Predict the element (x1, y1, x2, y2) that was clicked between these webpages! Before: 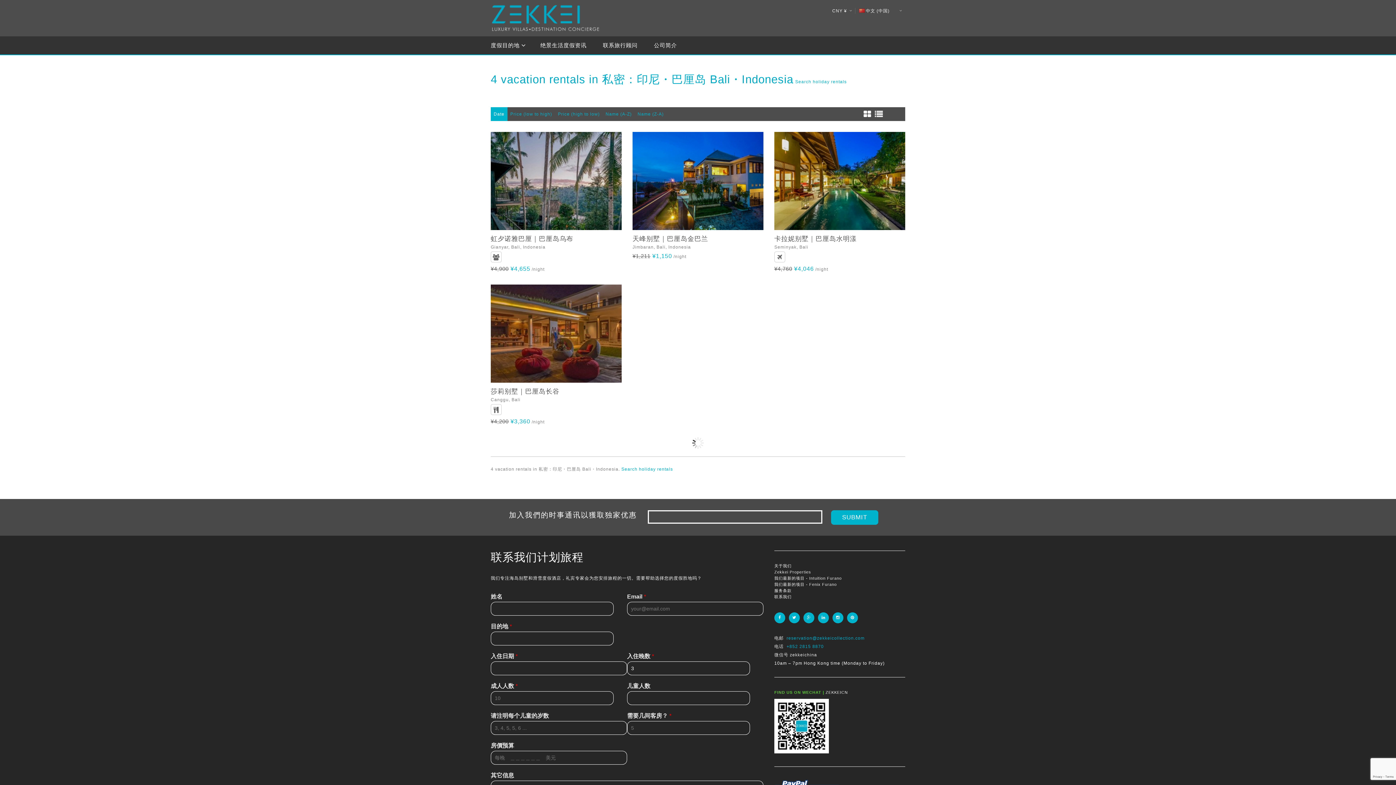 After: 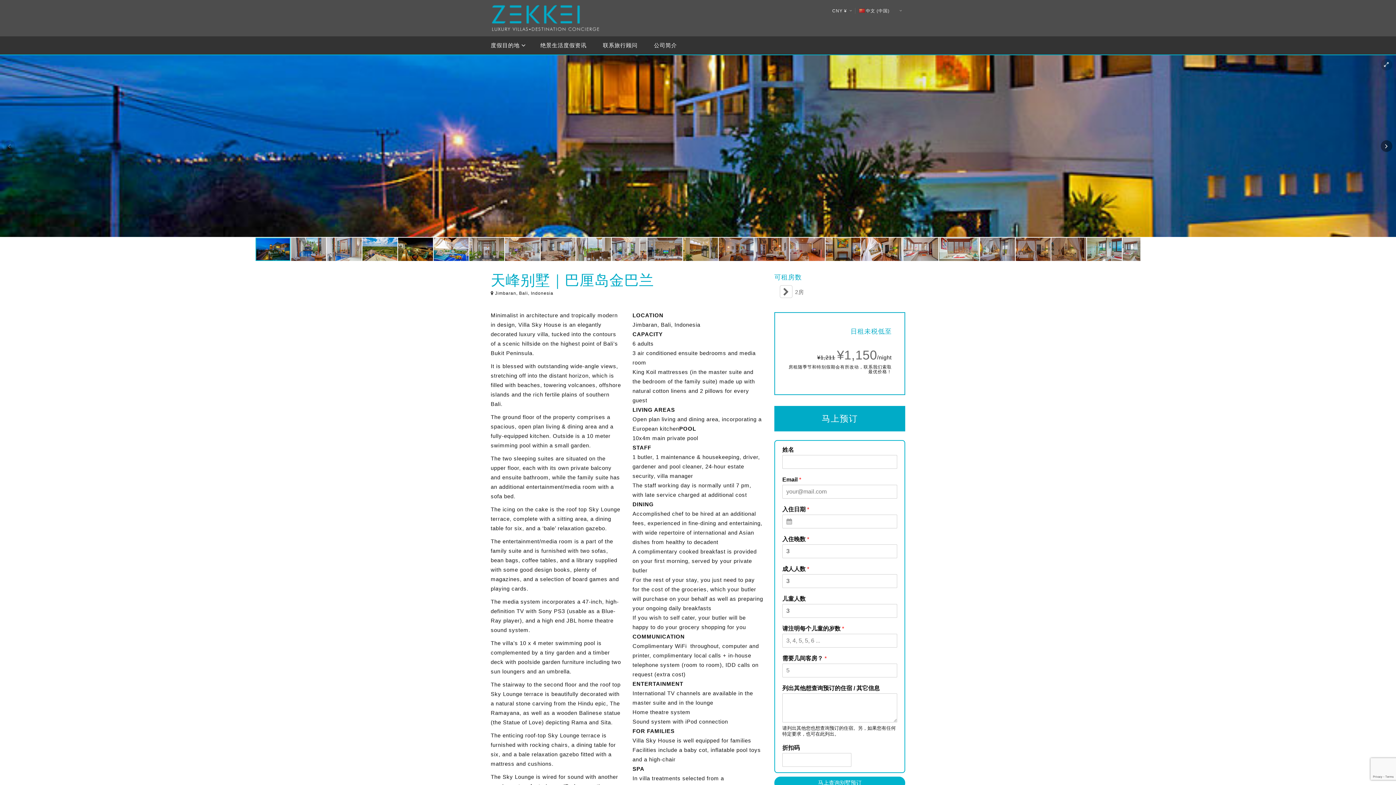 Action: bbox: (632, 132, 763, 230) label: Book Now